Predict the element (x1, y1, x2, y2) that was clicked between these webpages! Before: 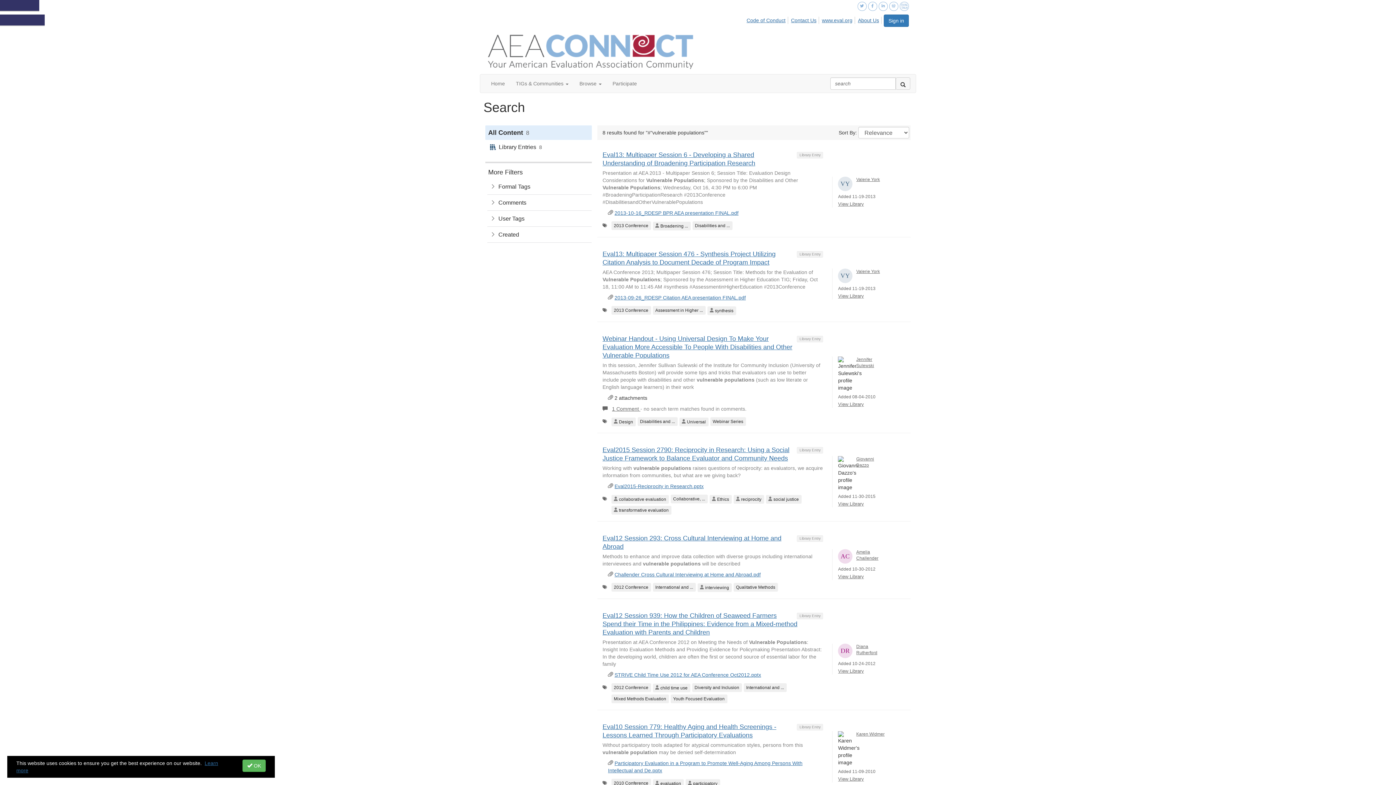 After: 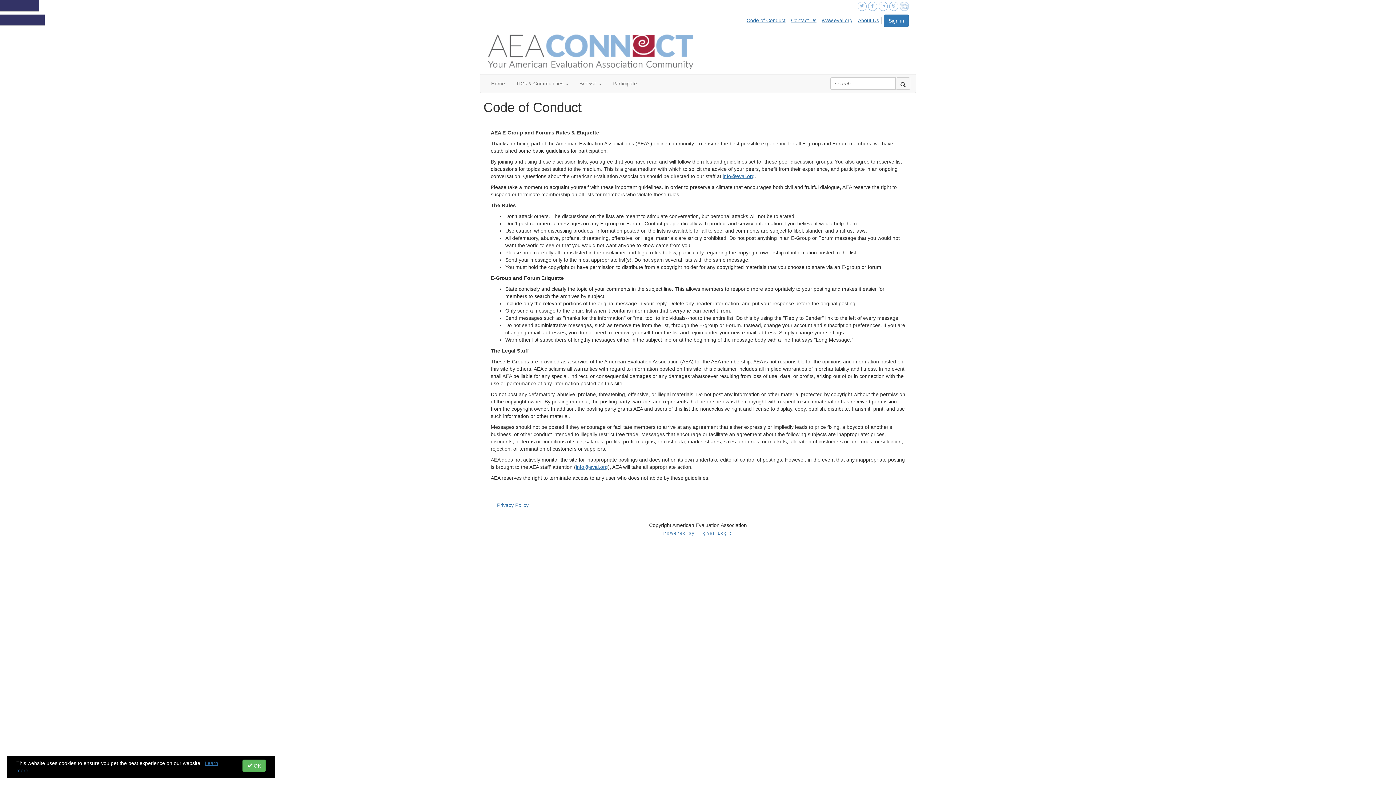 Action: bbox: (746, 16, 788, 24) label: Code of Conduct